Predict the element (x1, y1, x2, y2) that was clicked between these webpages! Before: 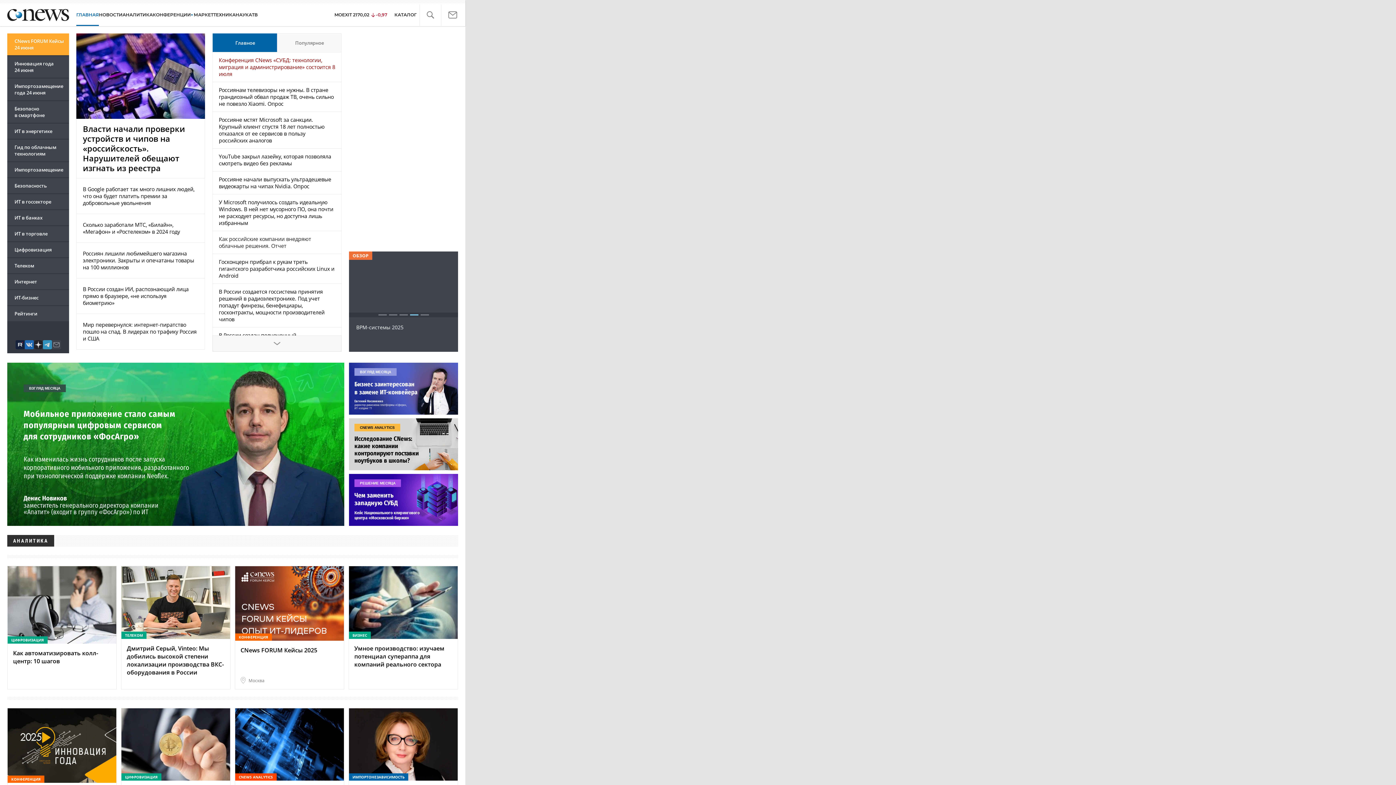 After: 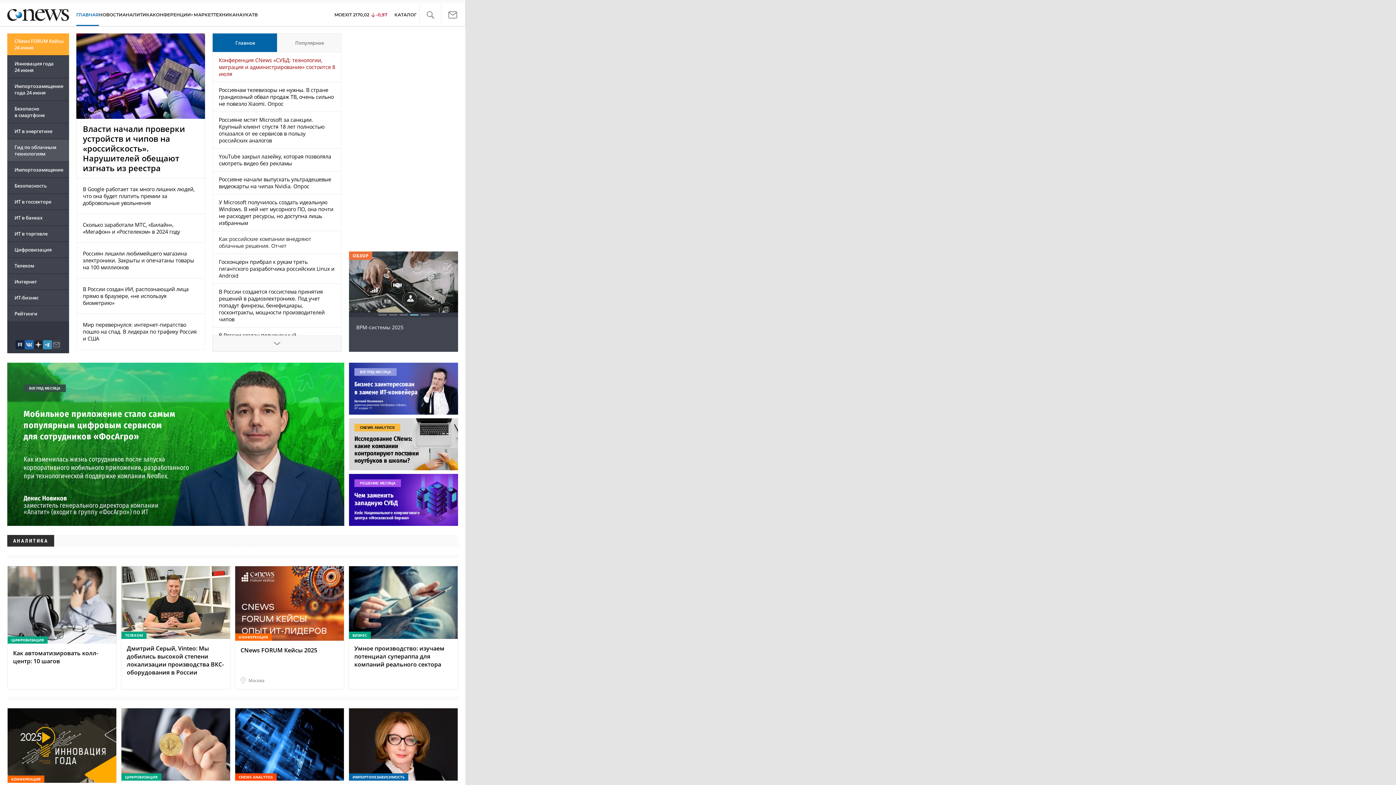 Action: label: Гид по облачным технологиям bbox: (7, 139, 69, 161)